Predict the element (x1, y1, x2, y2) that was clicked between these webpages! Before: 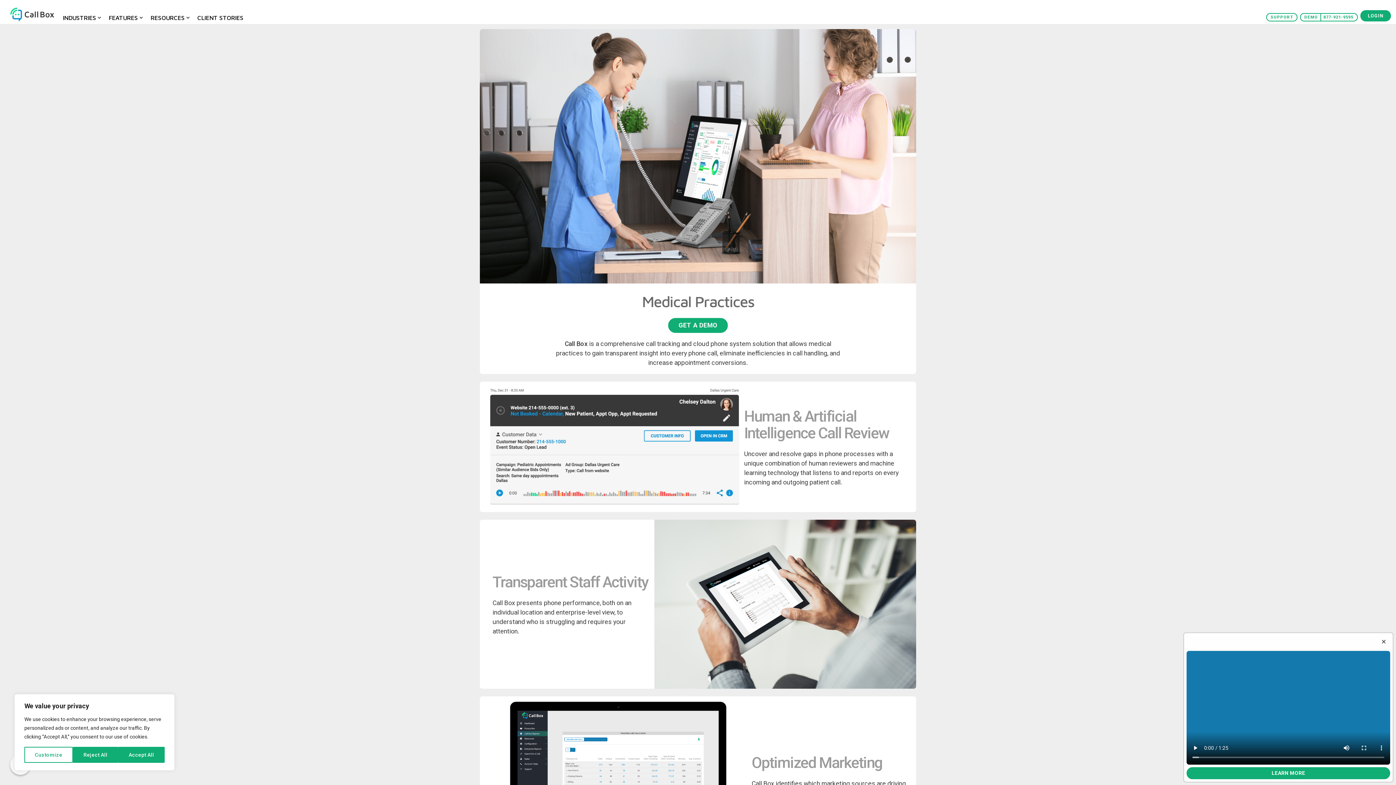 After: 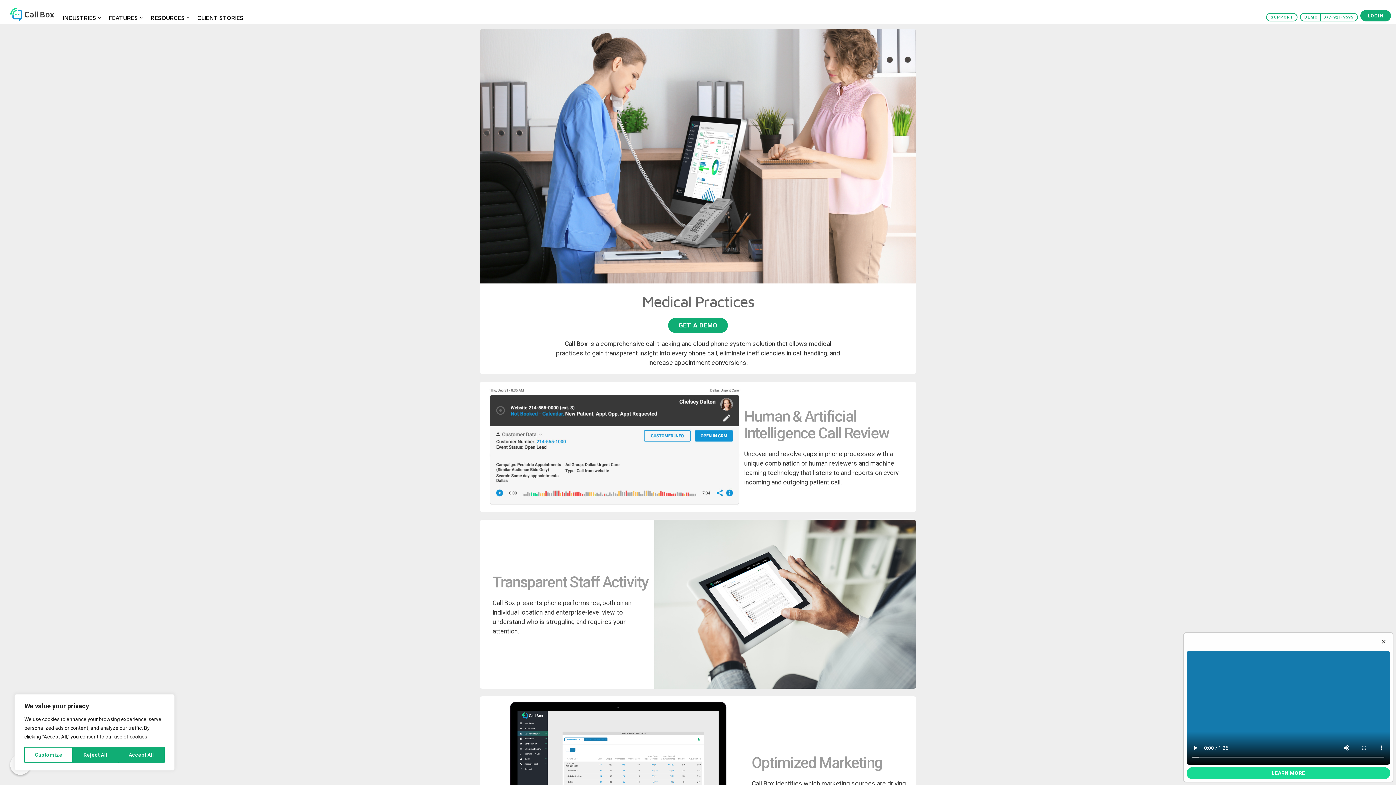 Action: bbox: (1186, 767, 1390, 779) label: LEARN MORE